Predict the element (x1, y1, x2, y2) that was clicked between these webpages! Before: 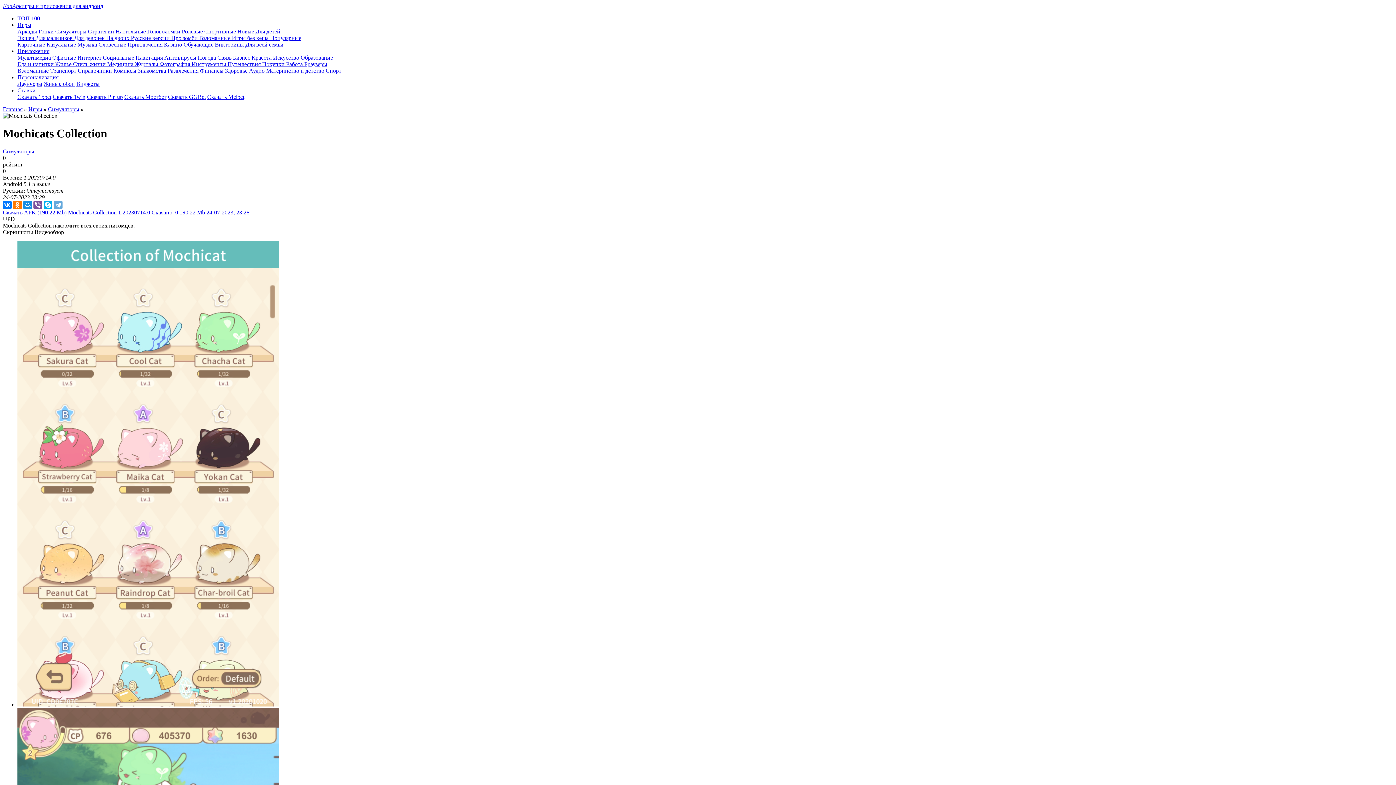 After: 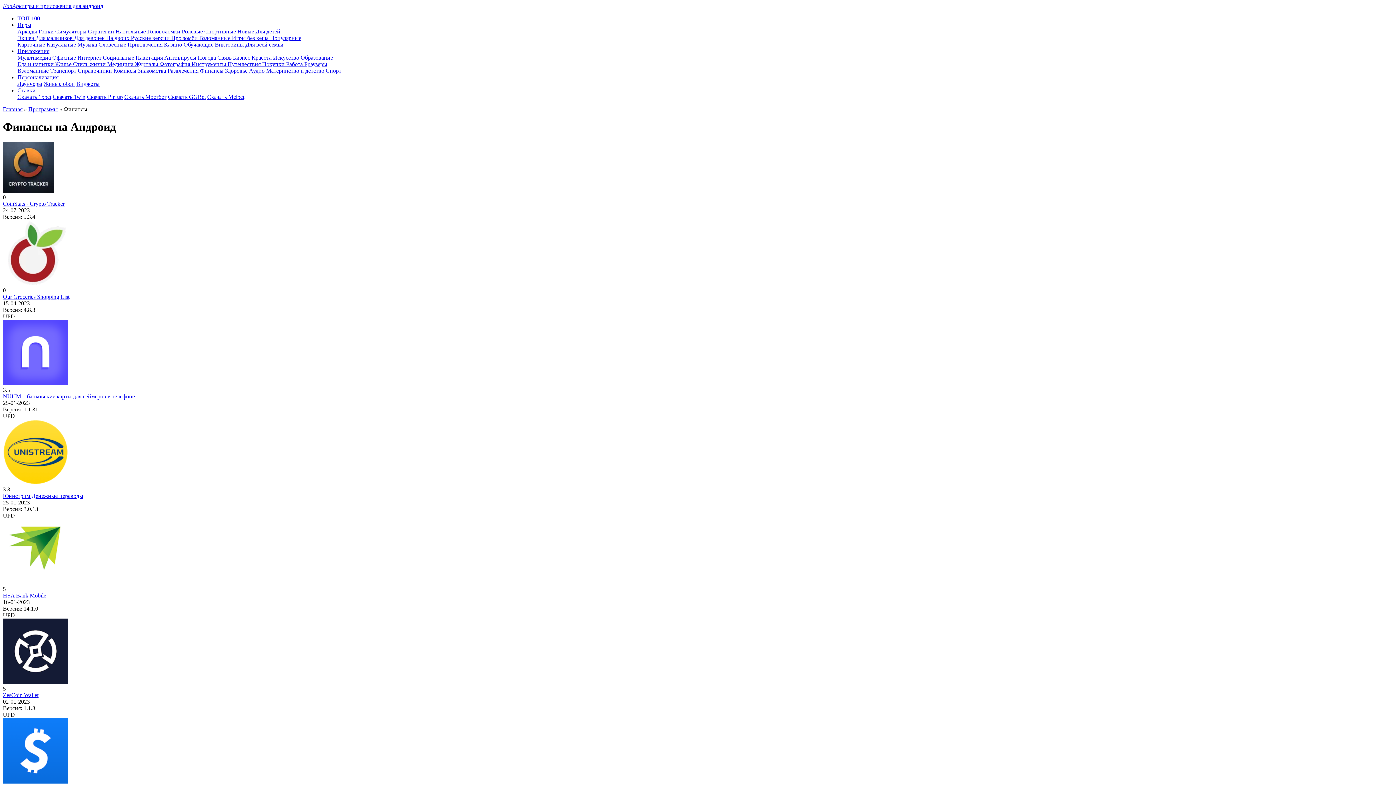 Action: bbox: (200, 67, 225, 73) label: Финансы 